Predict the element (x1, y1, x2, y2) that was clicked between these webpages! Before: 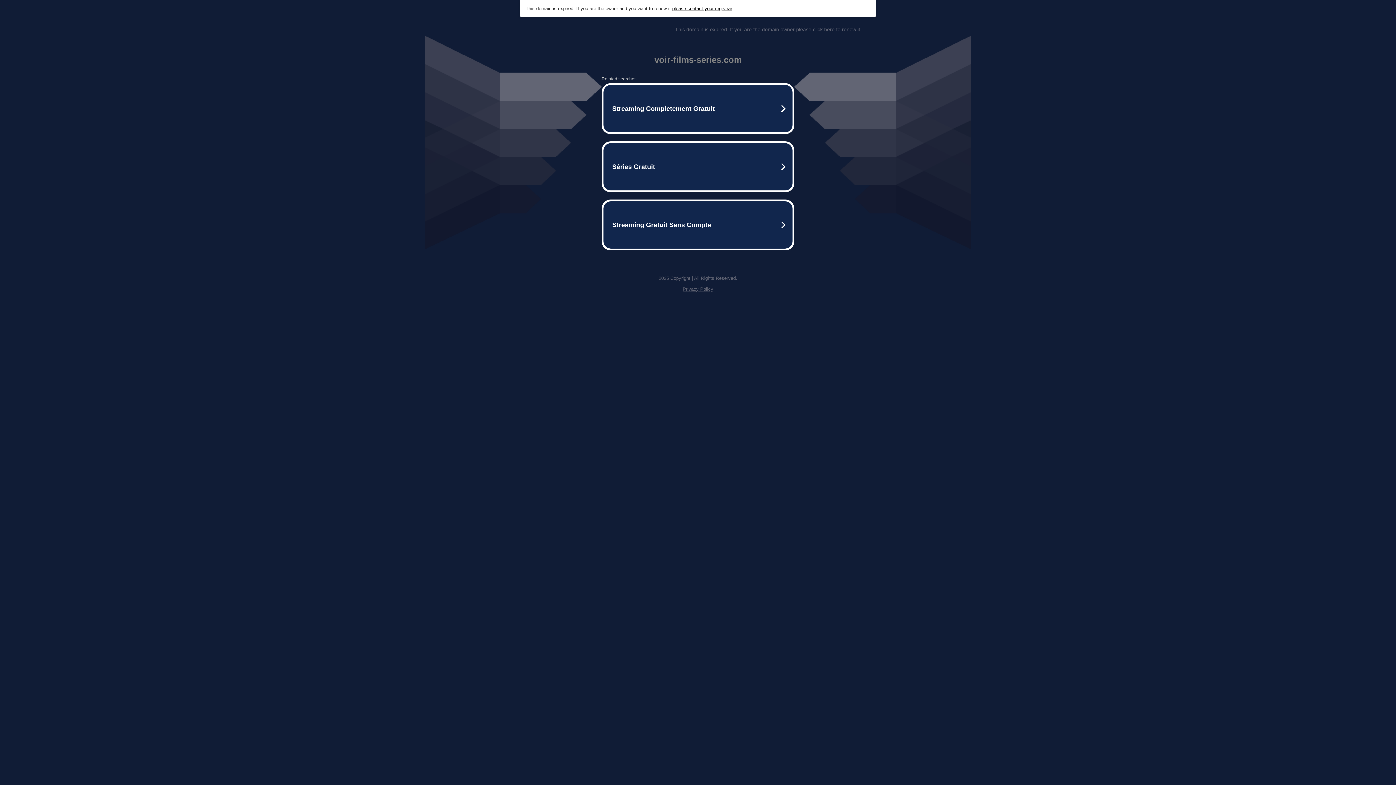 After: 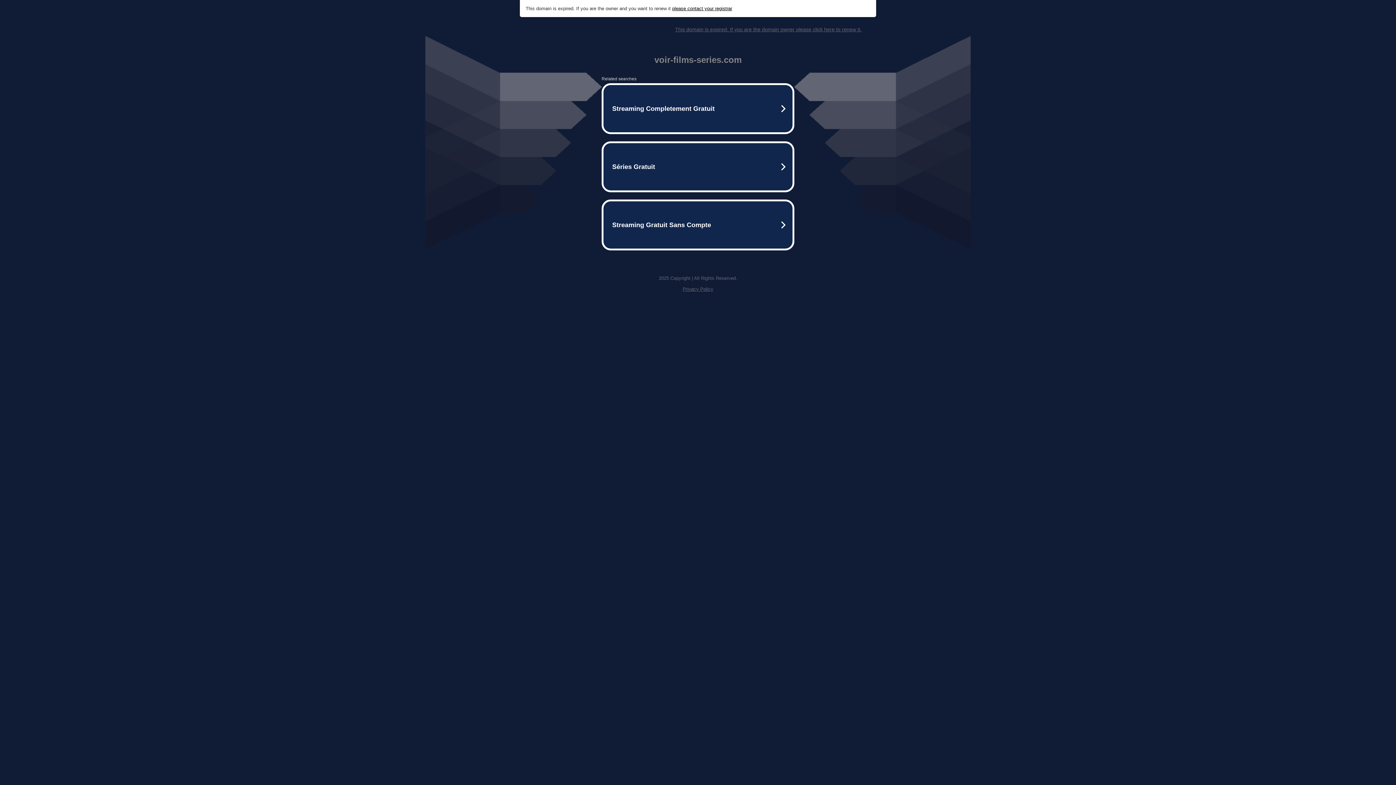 Action: label: This domain is expired. If you are the domain owner please click here to renew it. bbox: (675, 26, 861, 32)